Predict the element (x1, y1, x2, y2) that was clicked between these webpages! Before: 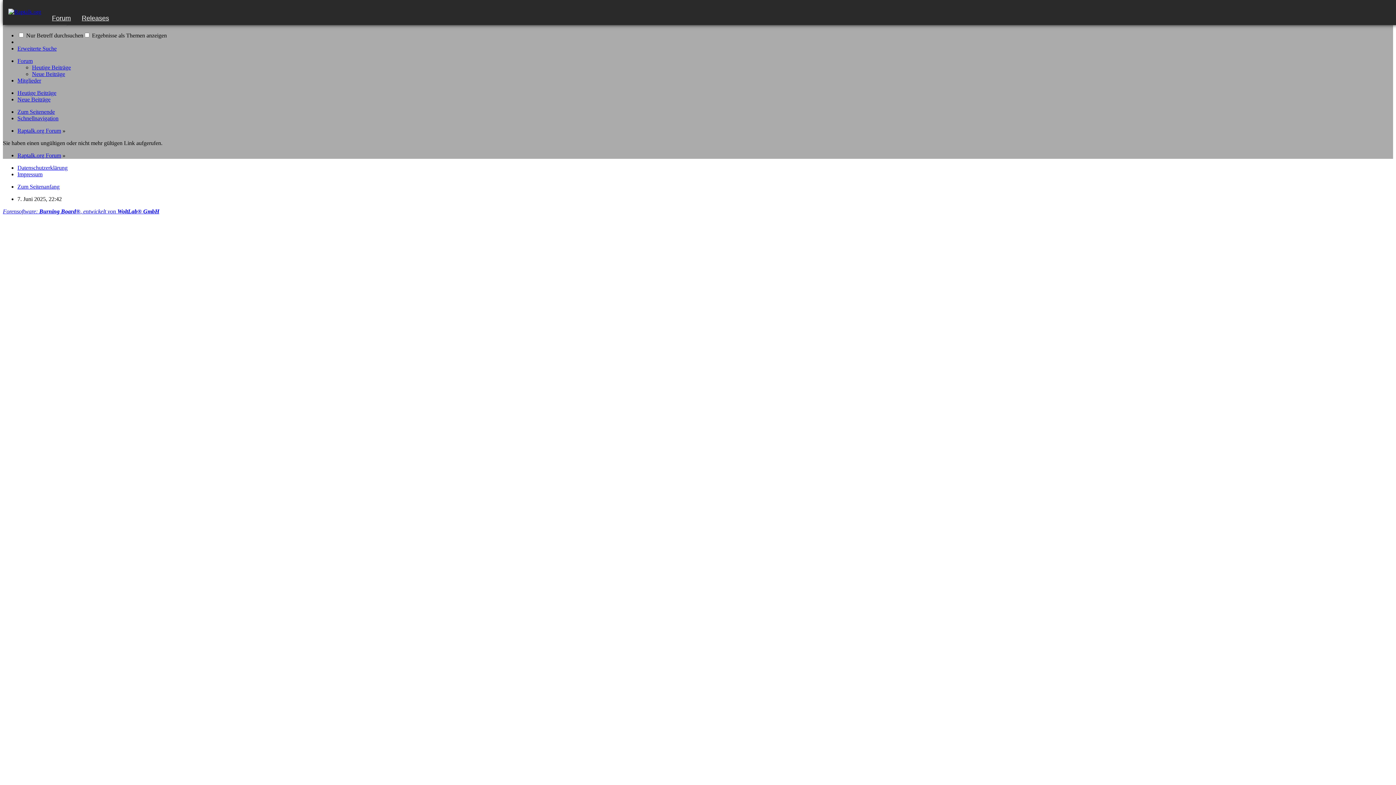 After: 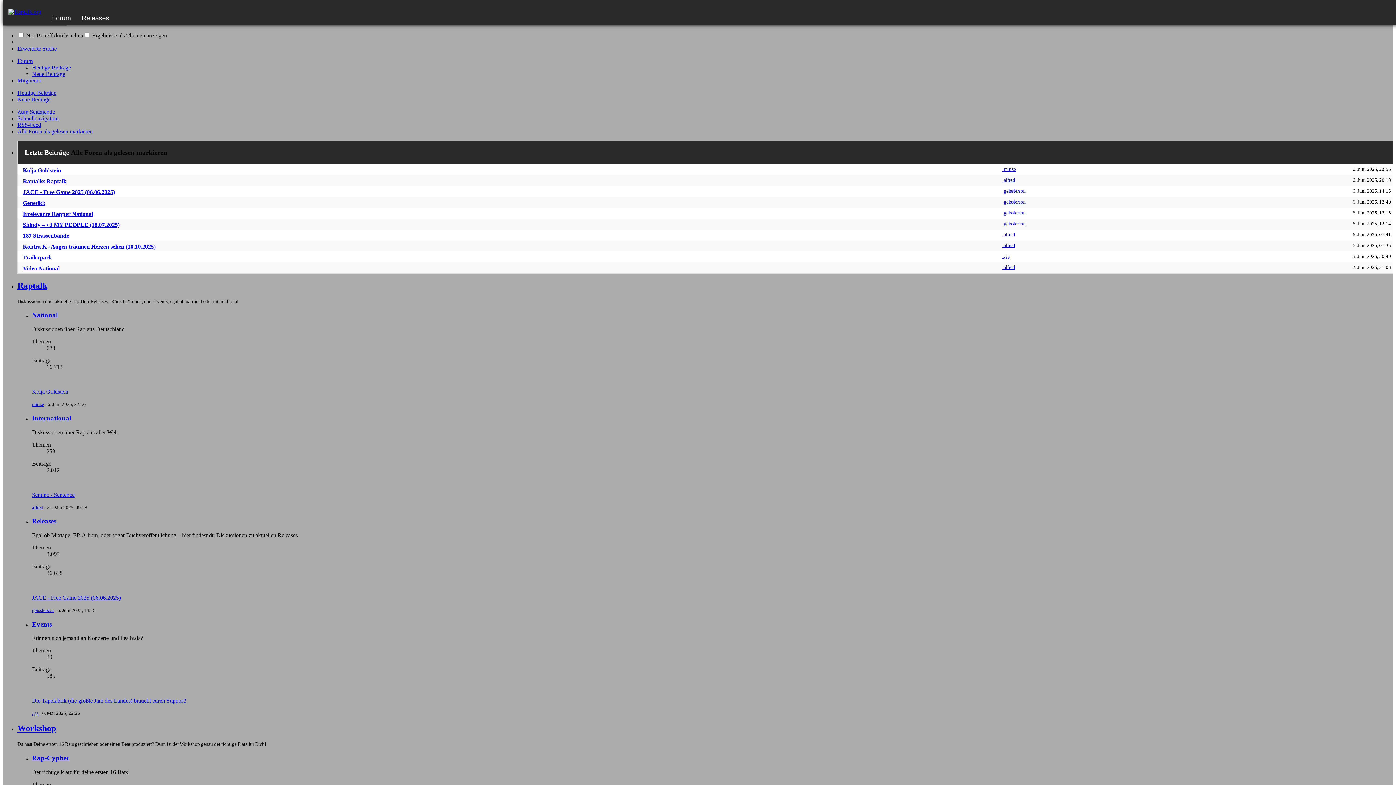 Action: bbox: (46, 6, 76, 25) label: Forum